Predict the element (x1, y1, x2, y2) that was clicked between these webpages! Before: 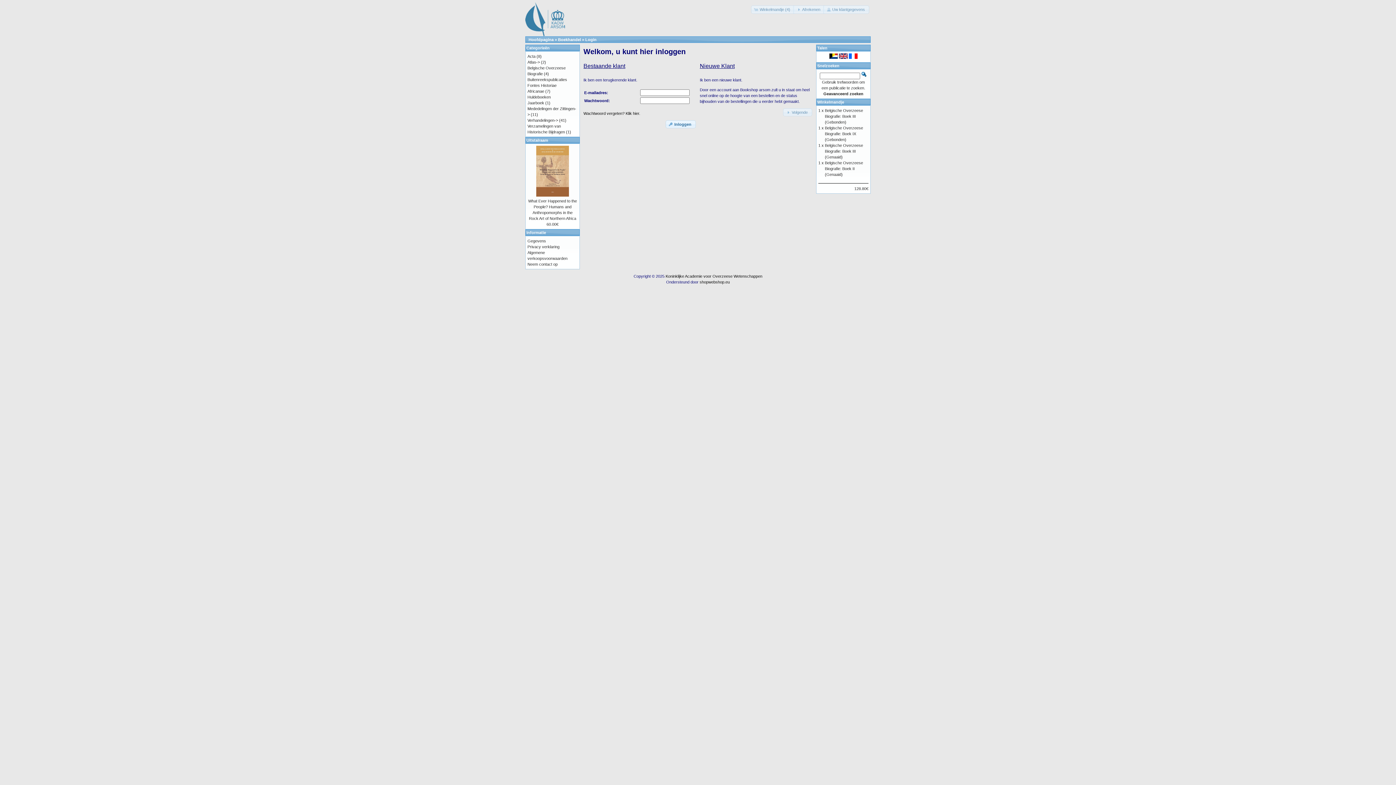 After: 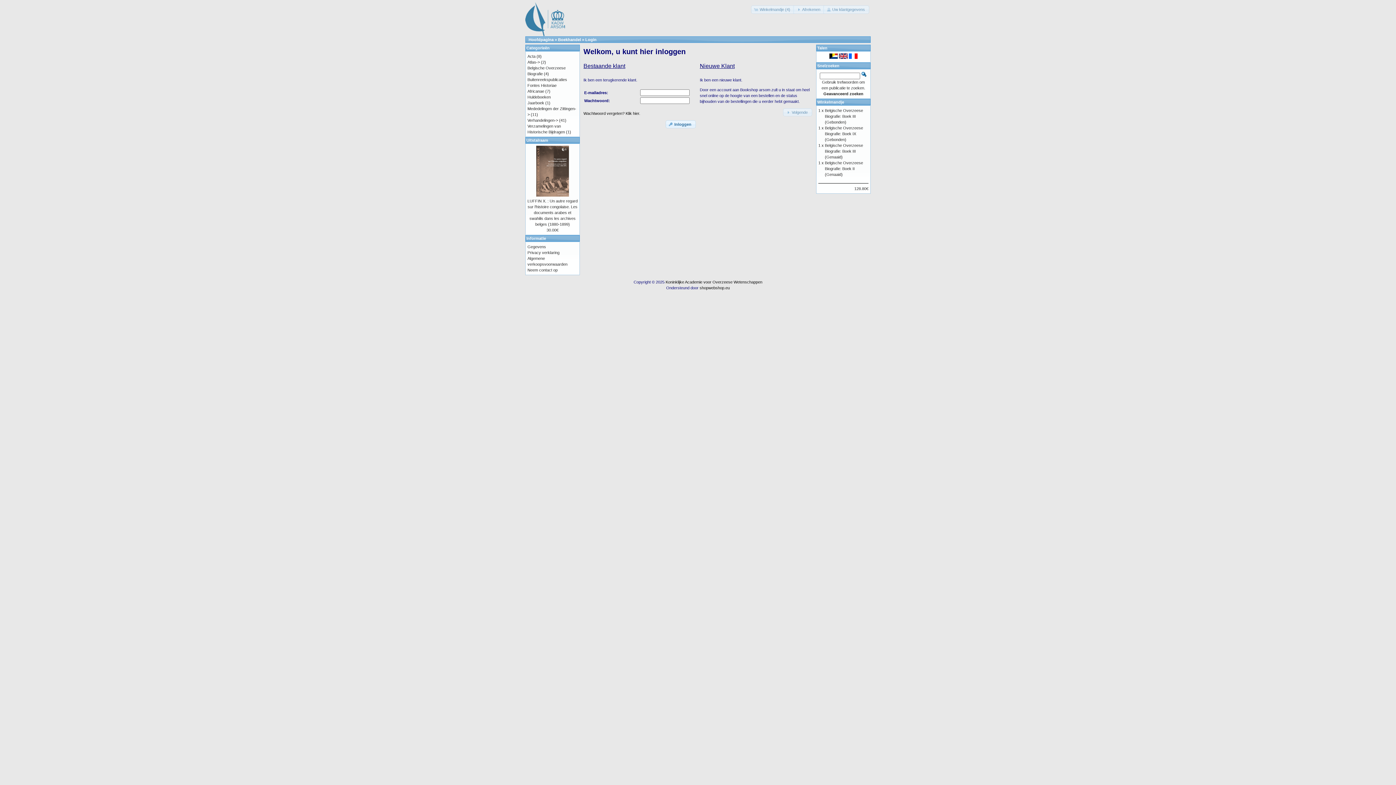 Action: bbox: (793, 5, 824, 13) label: Afrekenen